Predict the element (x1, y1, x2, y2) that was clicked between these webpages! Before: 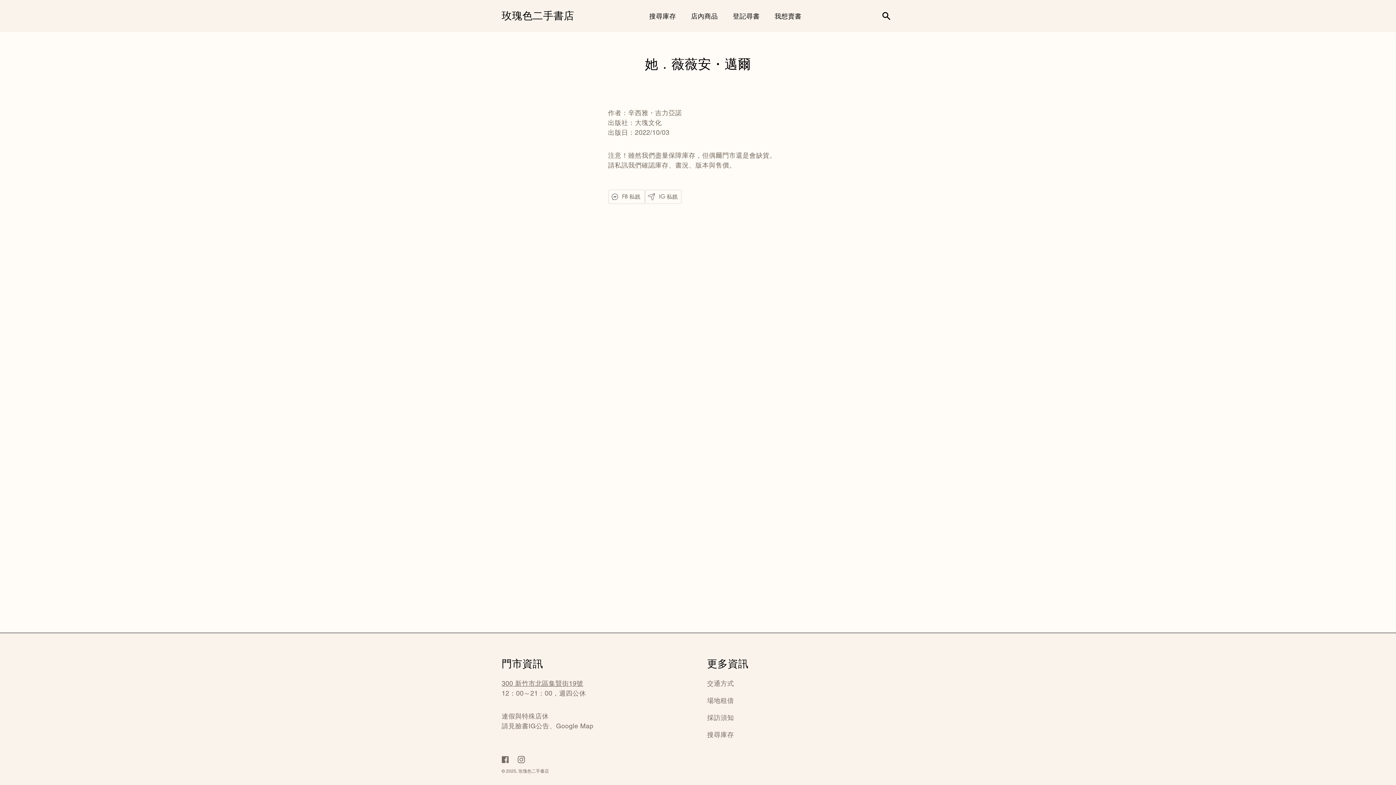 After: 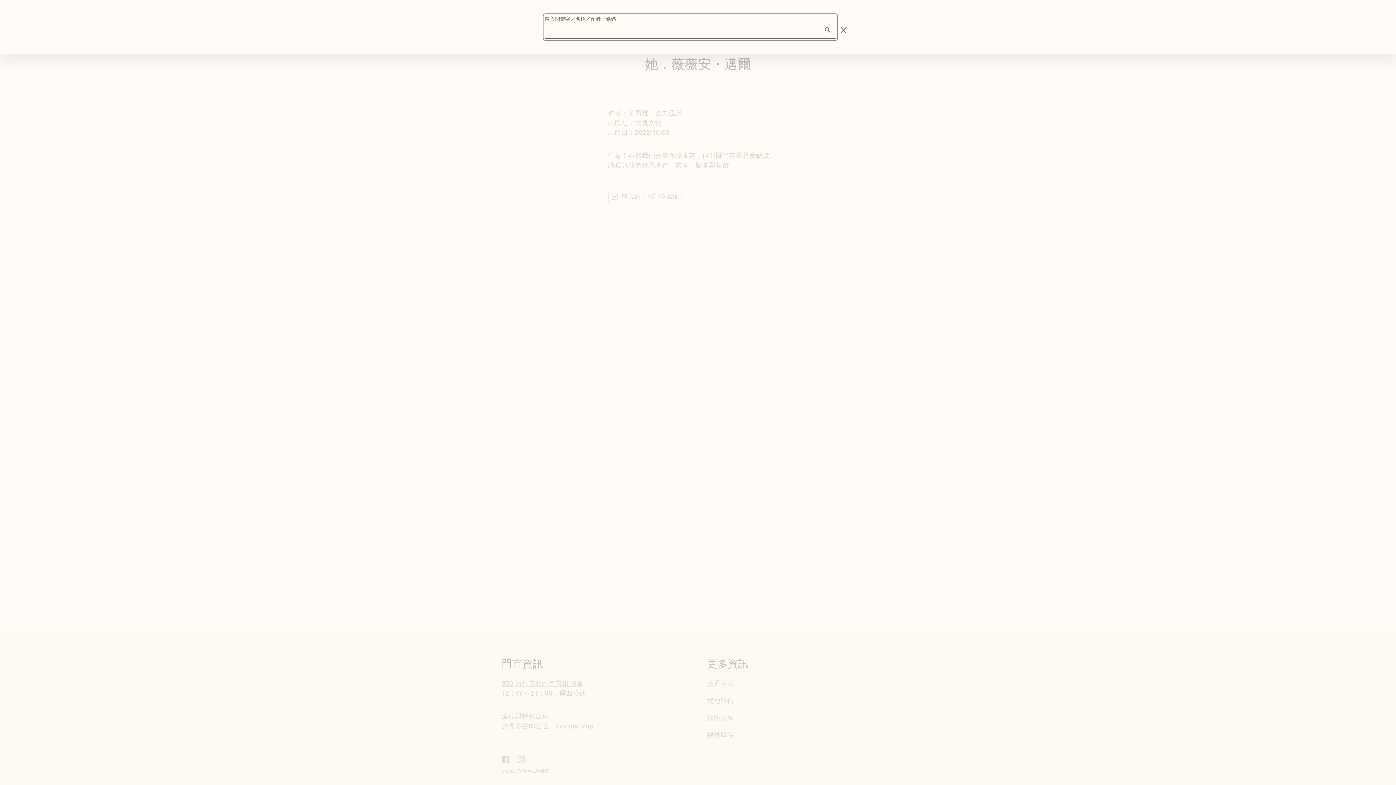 Action: label: 輸入關鍵字／名稱／作者／條碼 bbox: (878, 8, 894, 24)